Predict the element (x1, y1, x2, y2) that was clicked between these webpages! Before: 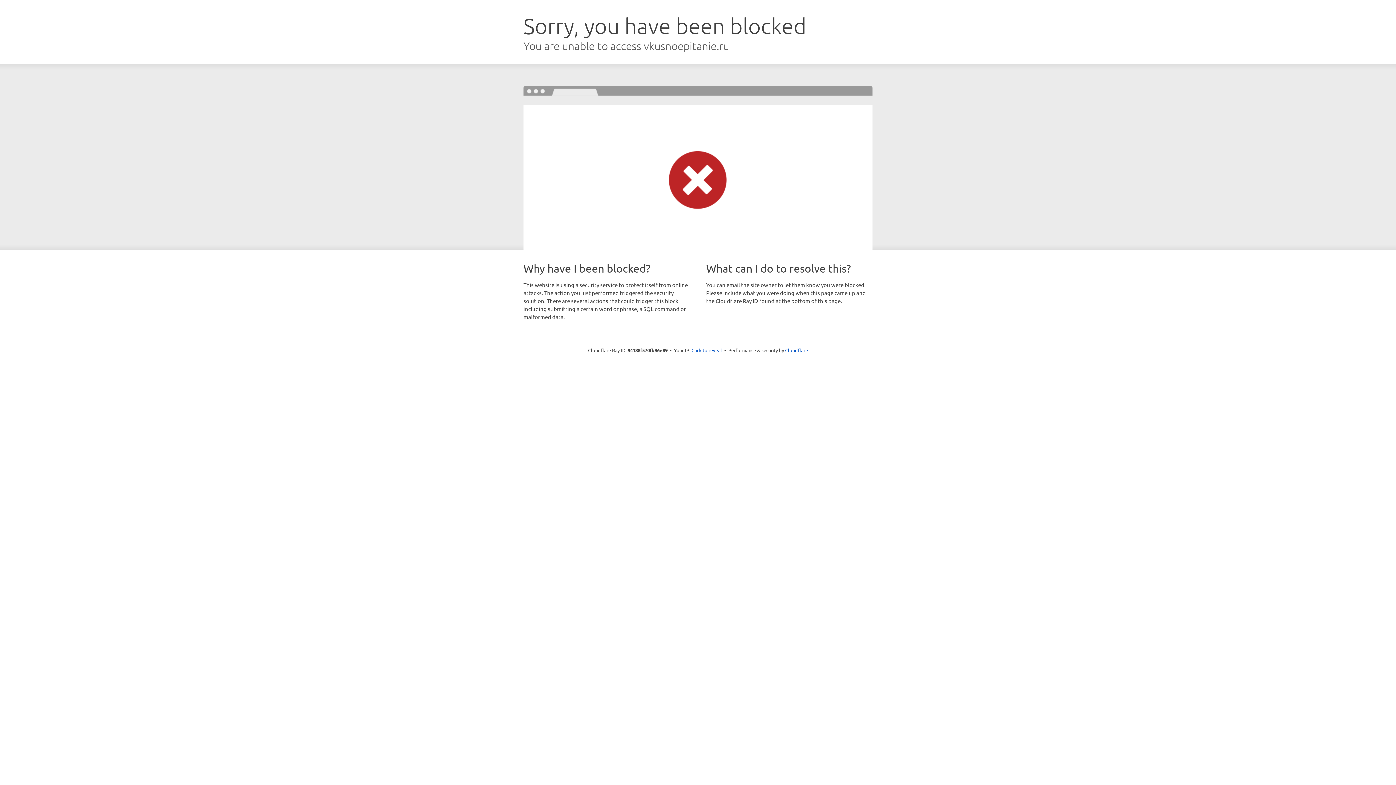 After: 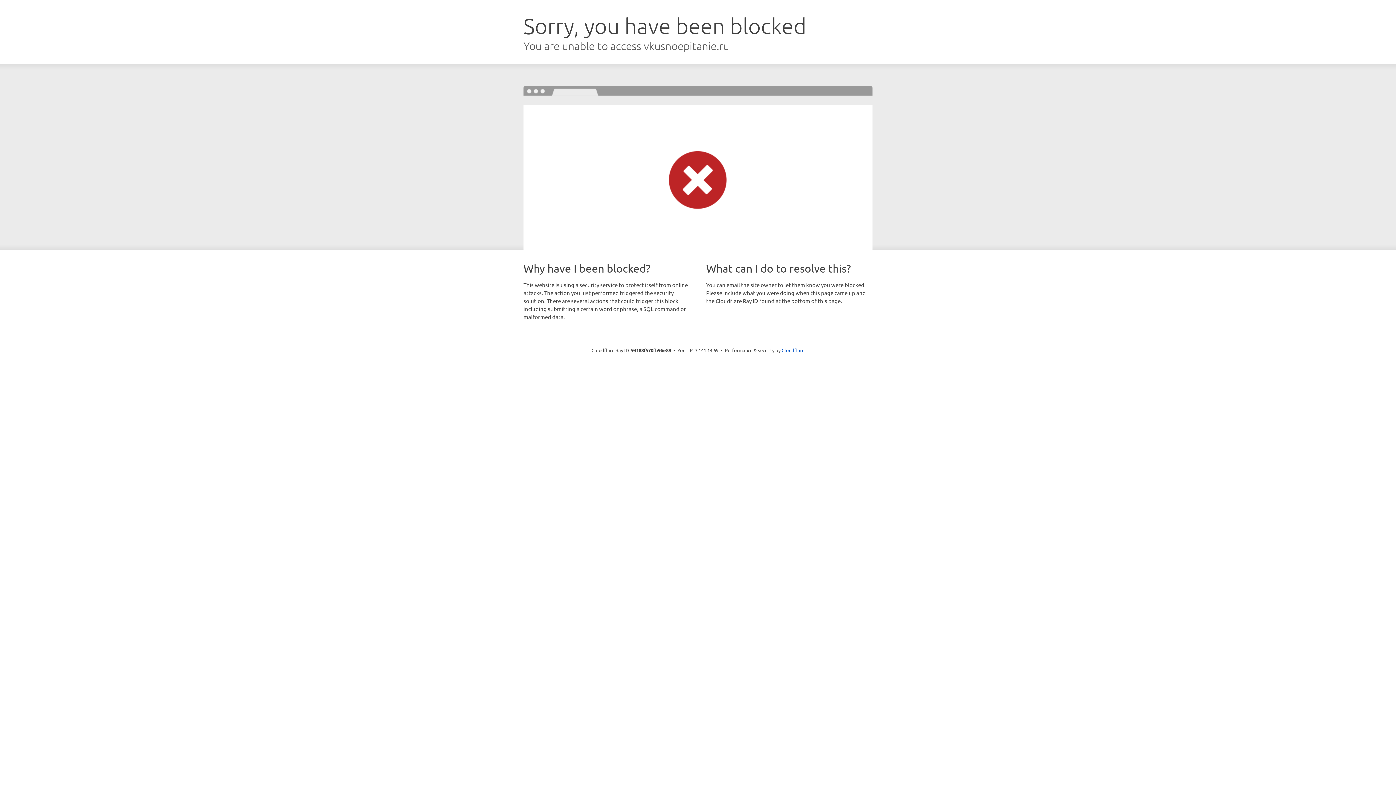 Action: label: Click to reveal bbox: (691, 346, 722, 353)